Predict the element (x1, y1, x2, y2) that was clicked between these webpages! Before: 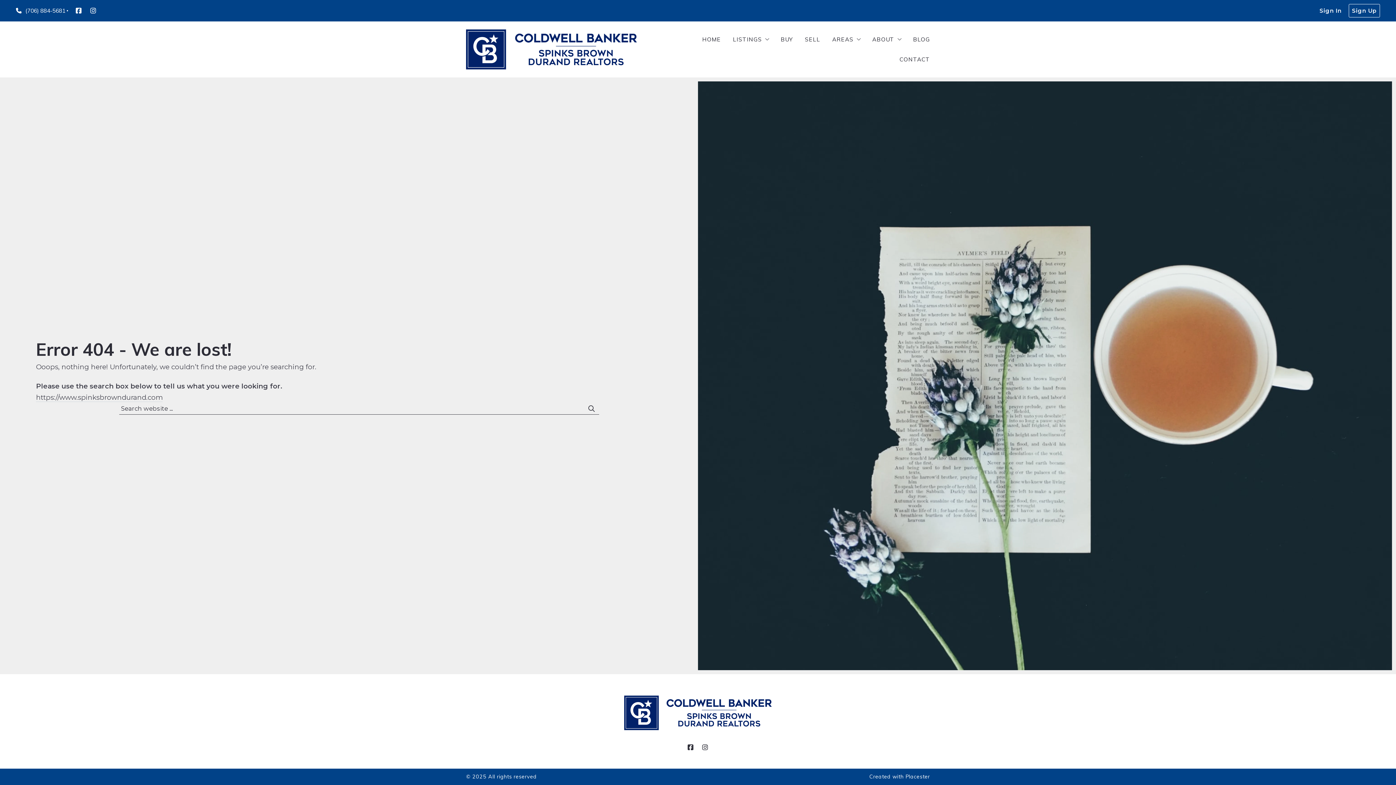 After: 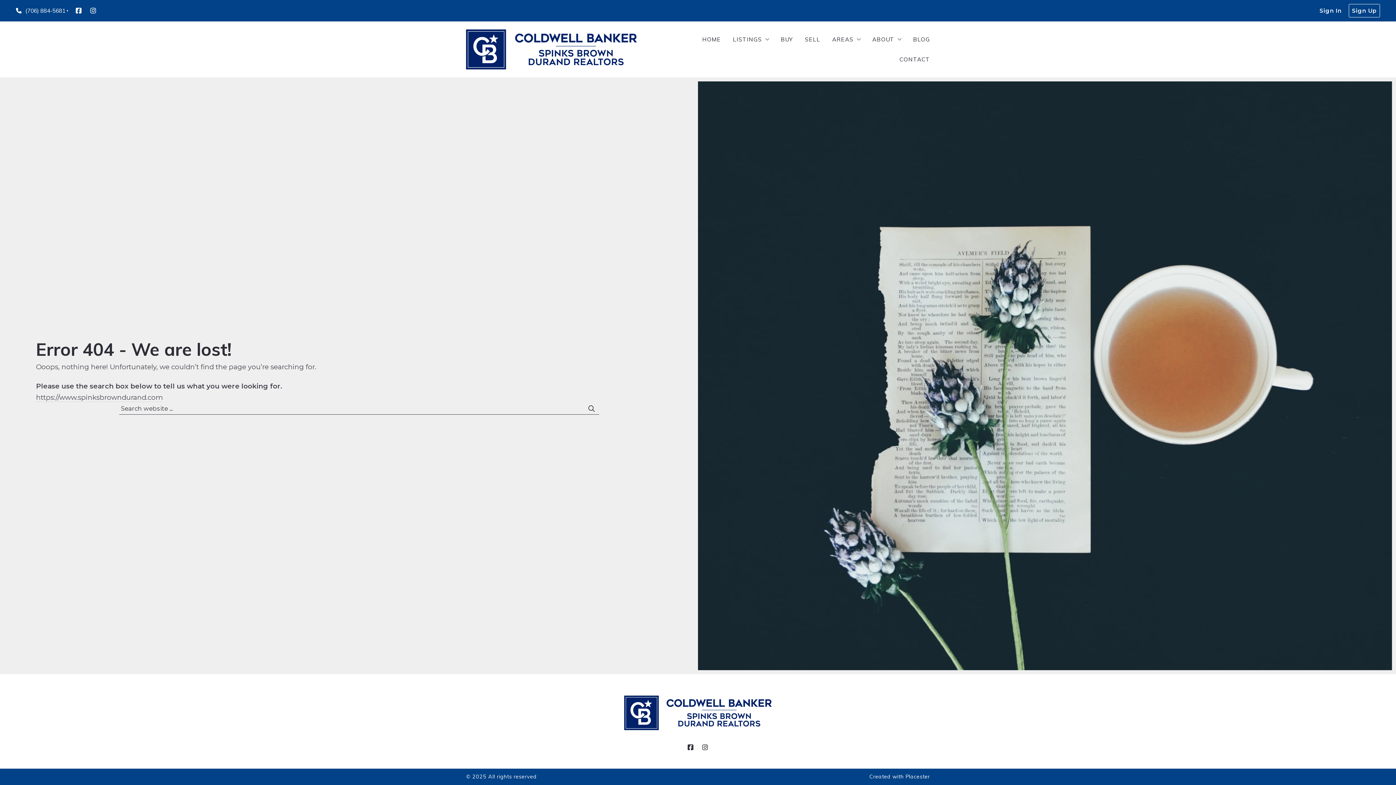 Action: bbox: (16, 7, 65, 14) label: (706) 884-5681